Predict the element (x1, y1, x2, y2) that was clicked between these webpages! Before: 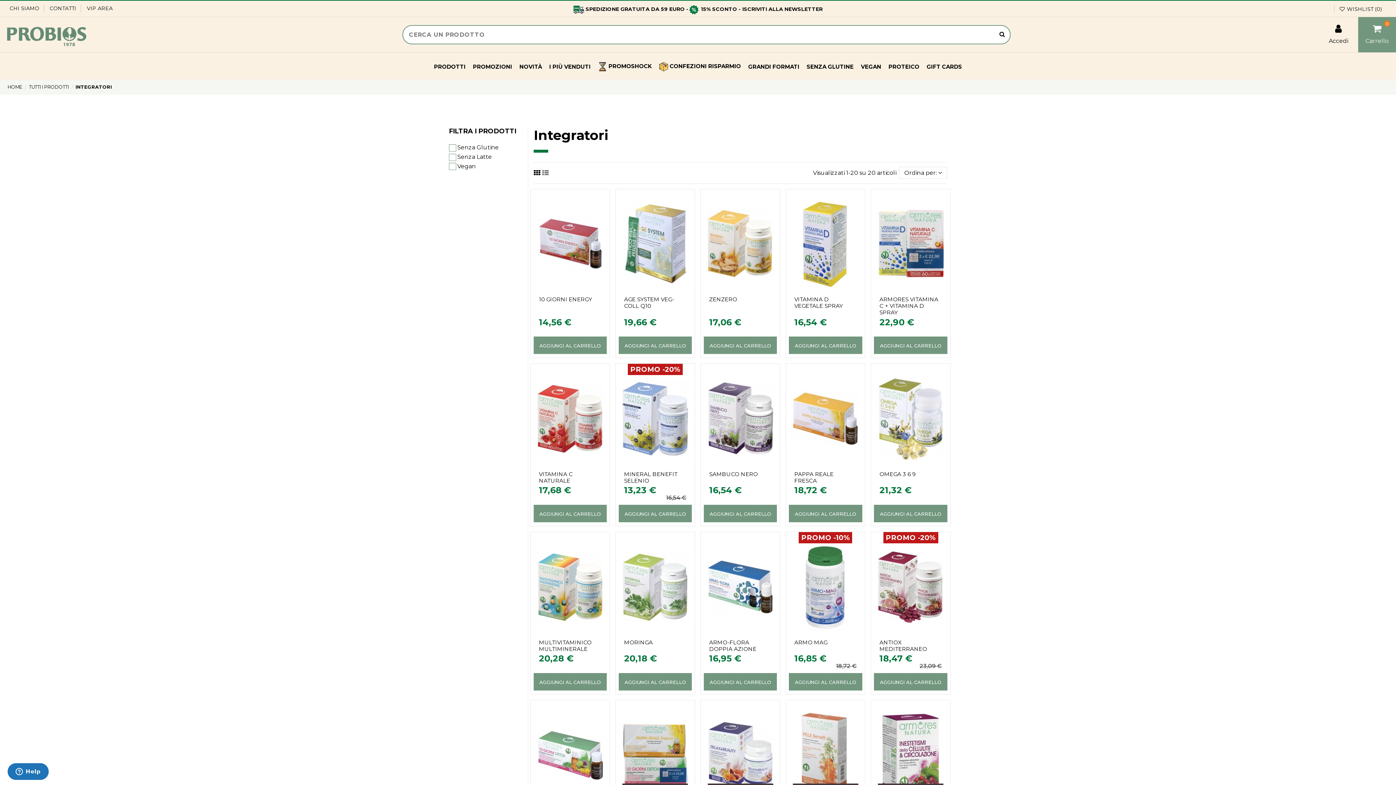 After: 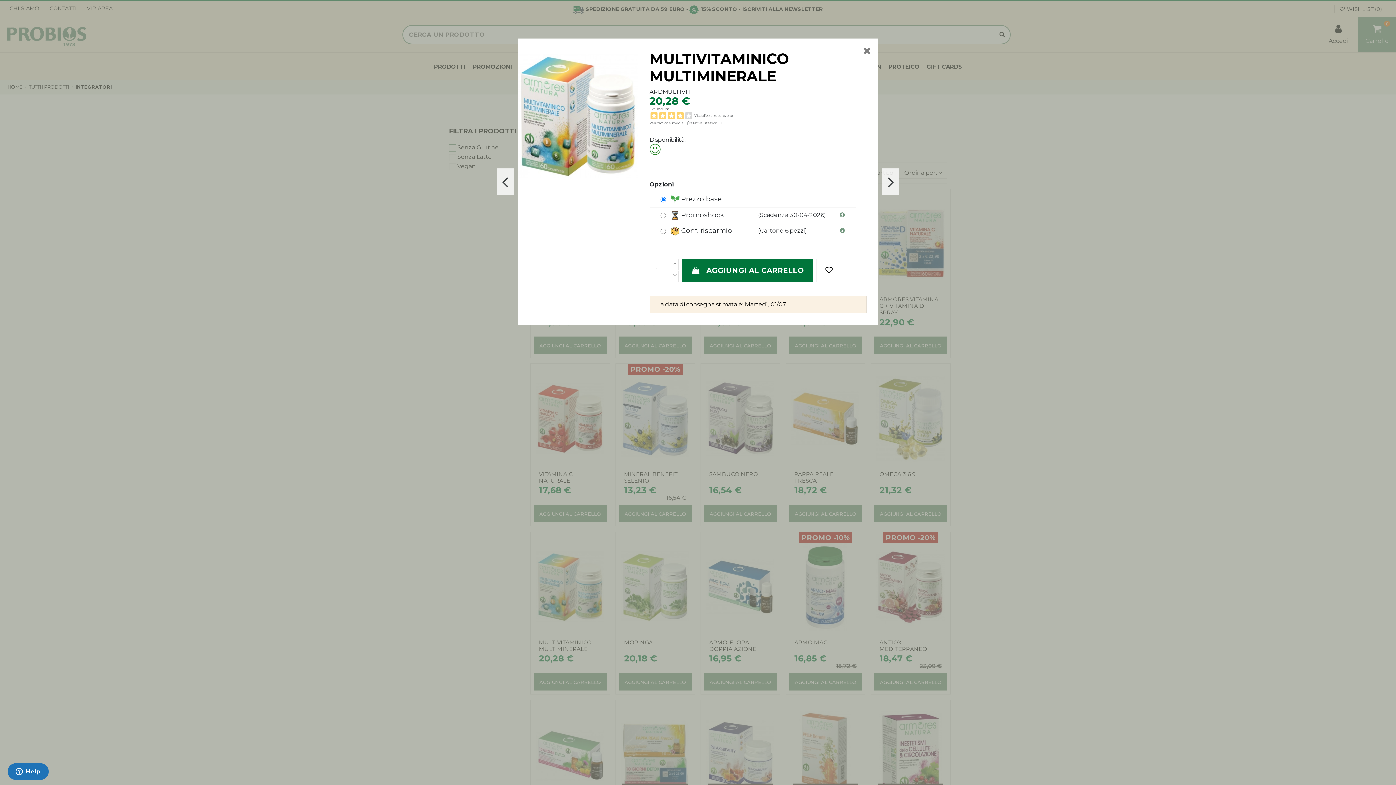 Action: bbox: (570, 623, 580, 633)